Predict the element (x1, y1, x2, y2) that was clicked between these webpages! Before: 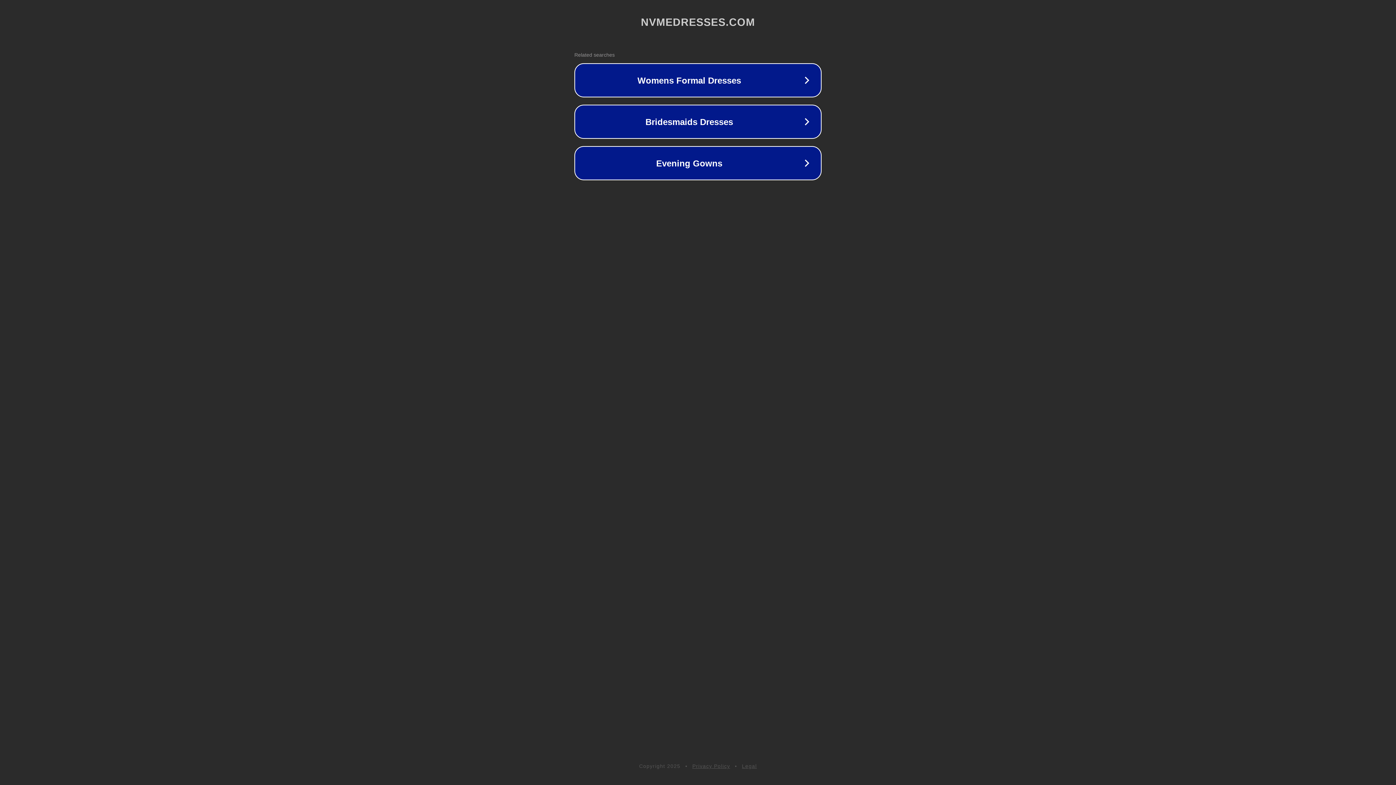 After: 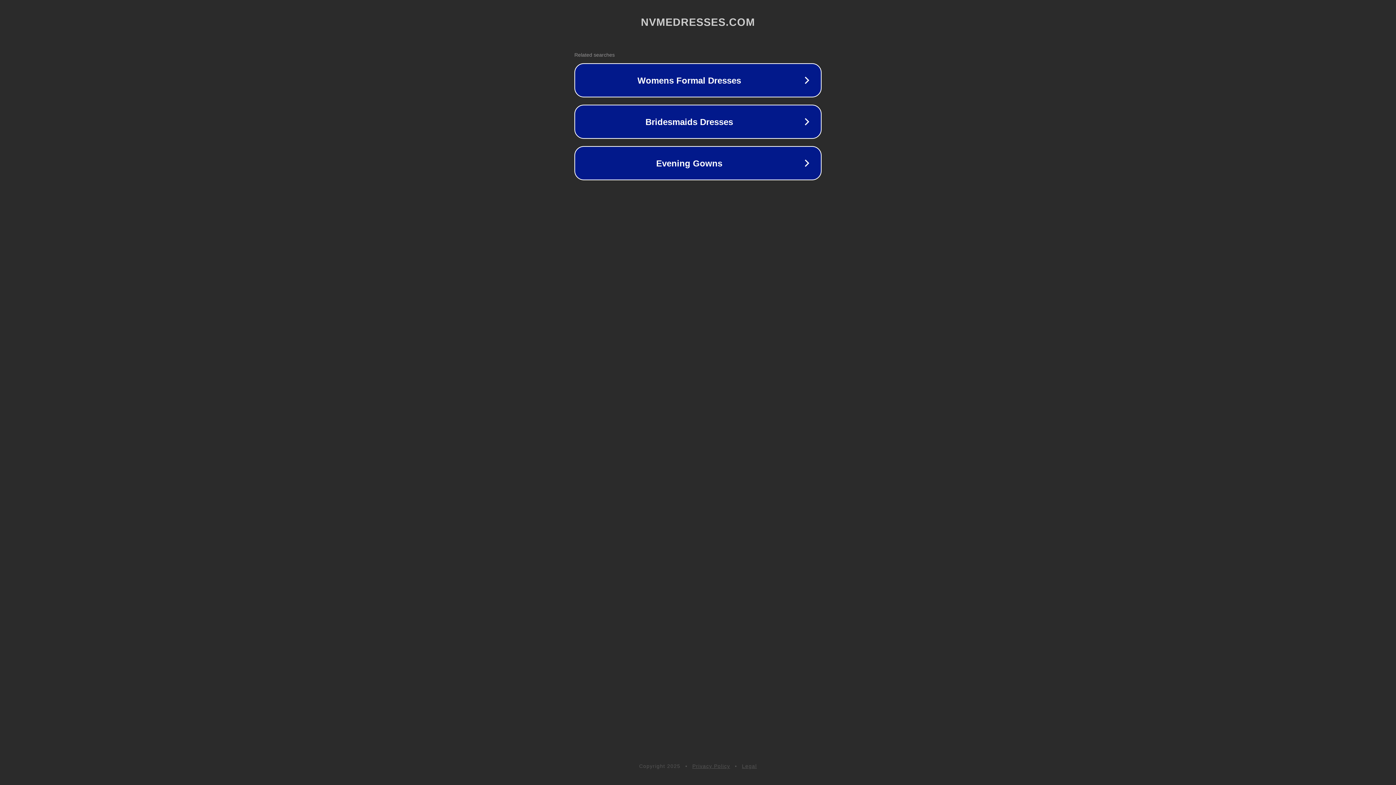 Action: label: Privacy Policy bbox: (692, 763, 730, 769)